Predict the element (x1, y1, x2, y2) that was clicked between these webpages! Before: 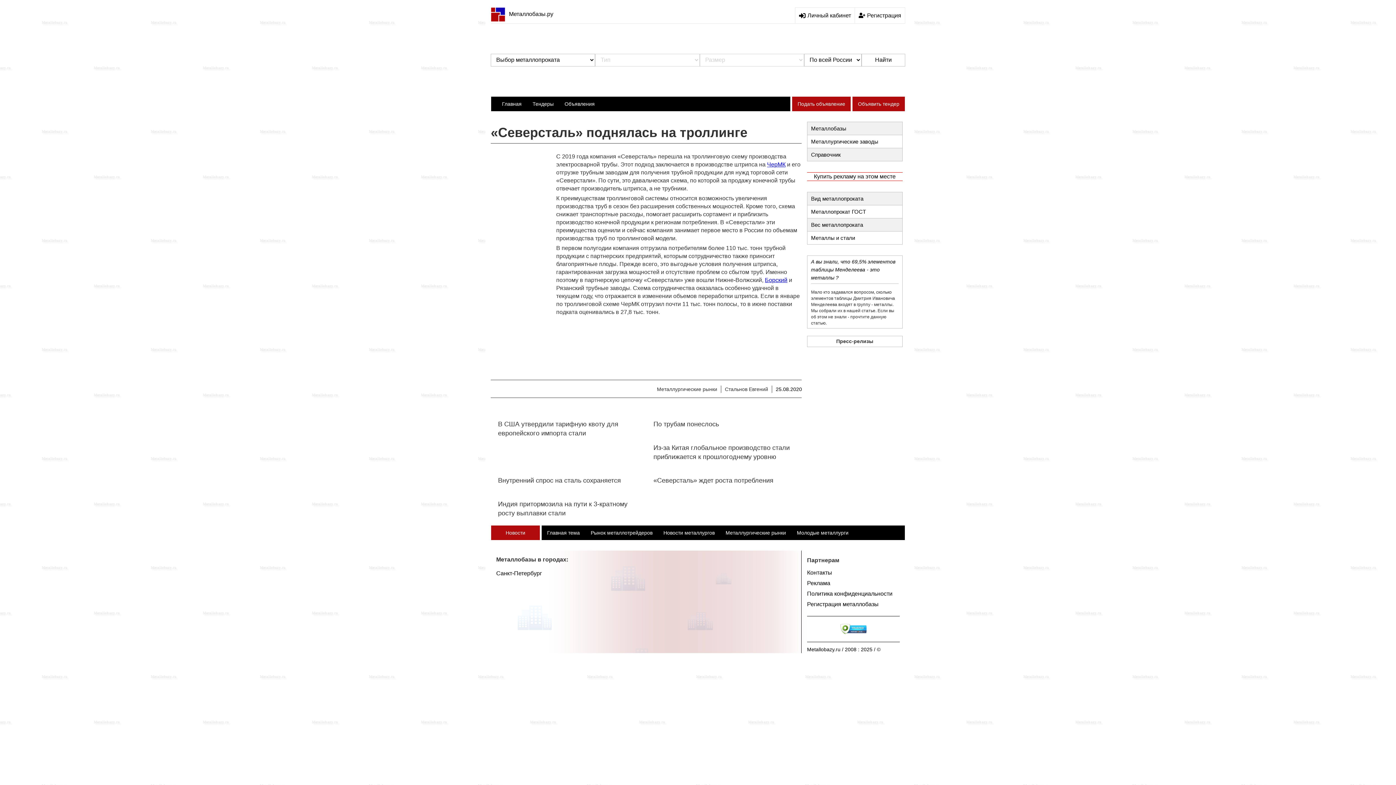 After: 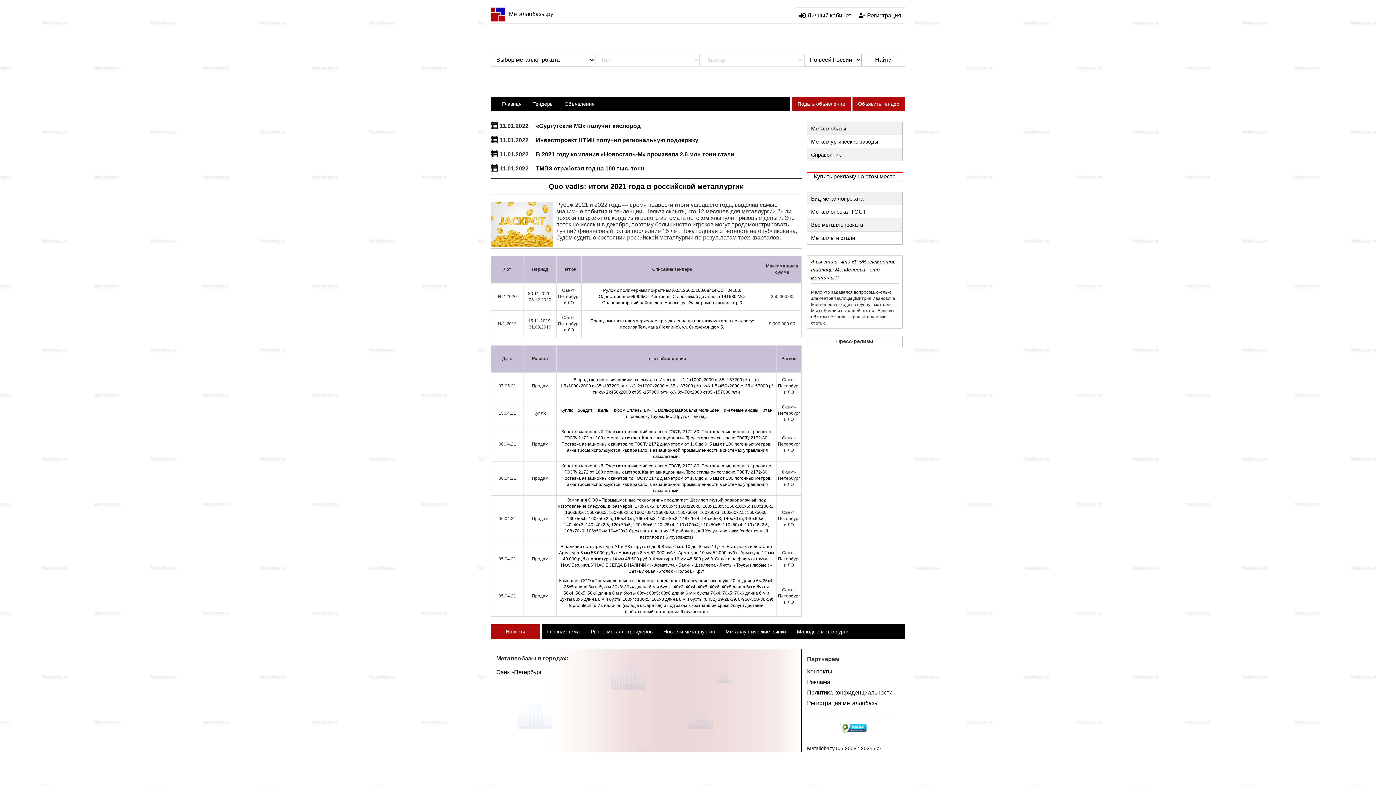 Action: bbox: (496, 96, 527, 111) label: Главная